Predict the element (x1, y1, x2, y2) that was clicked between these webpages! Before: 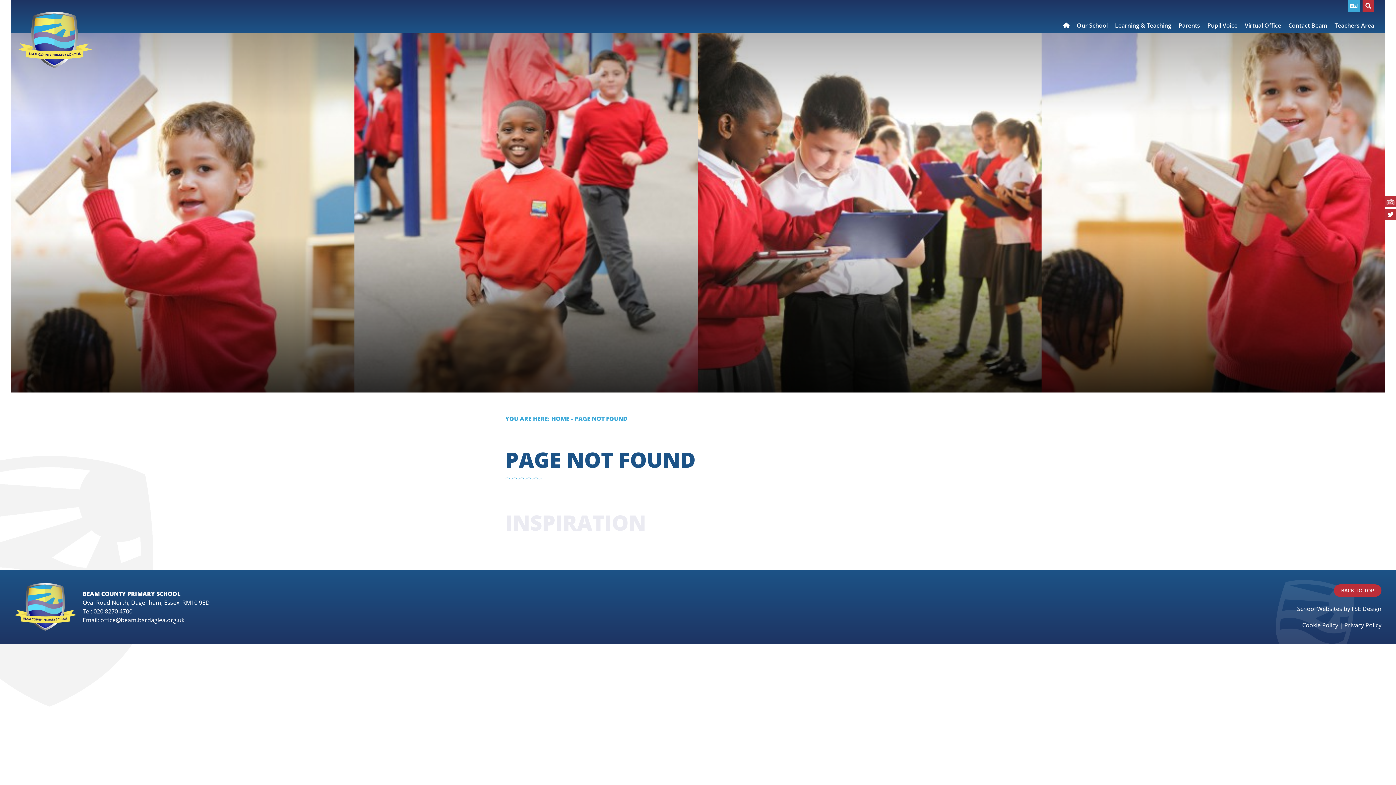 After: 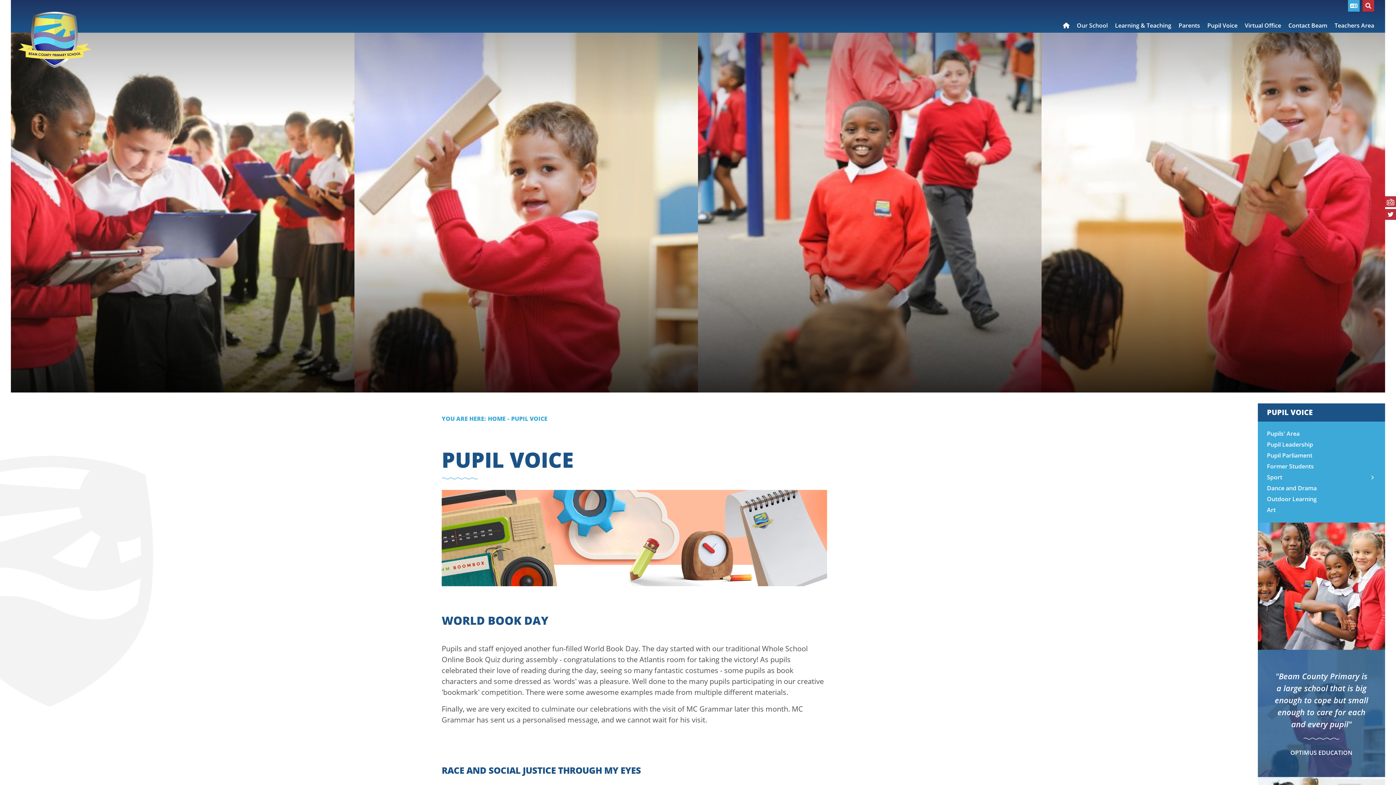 Action: bbox: (1204, 0, 1241, 32) label: Pupil Voice